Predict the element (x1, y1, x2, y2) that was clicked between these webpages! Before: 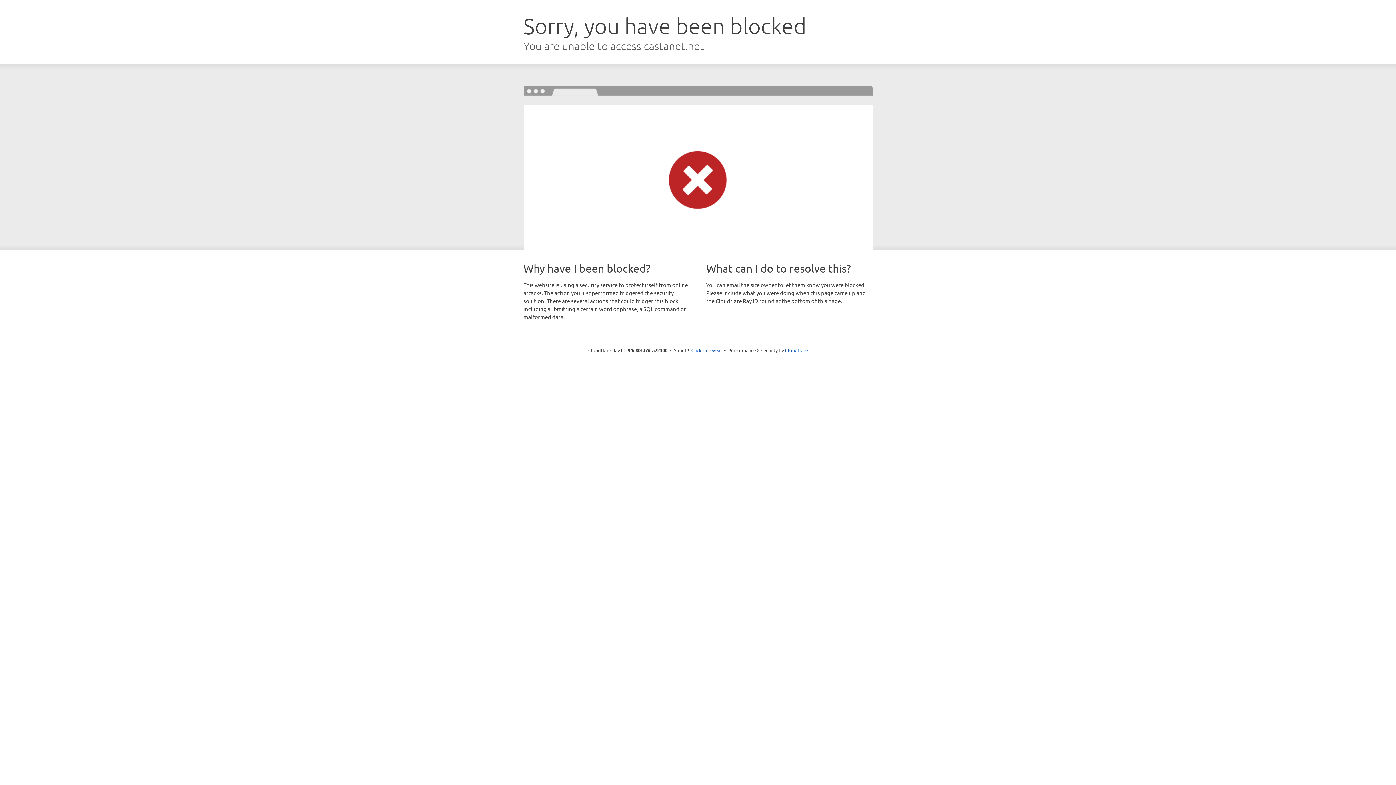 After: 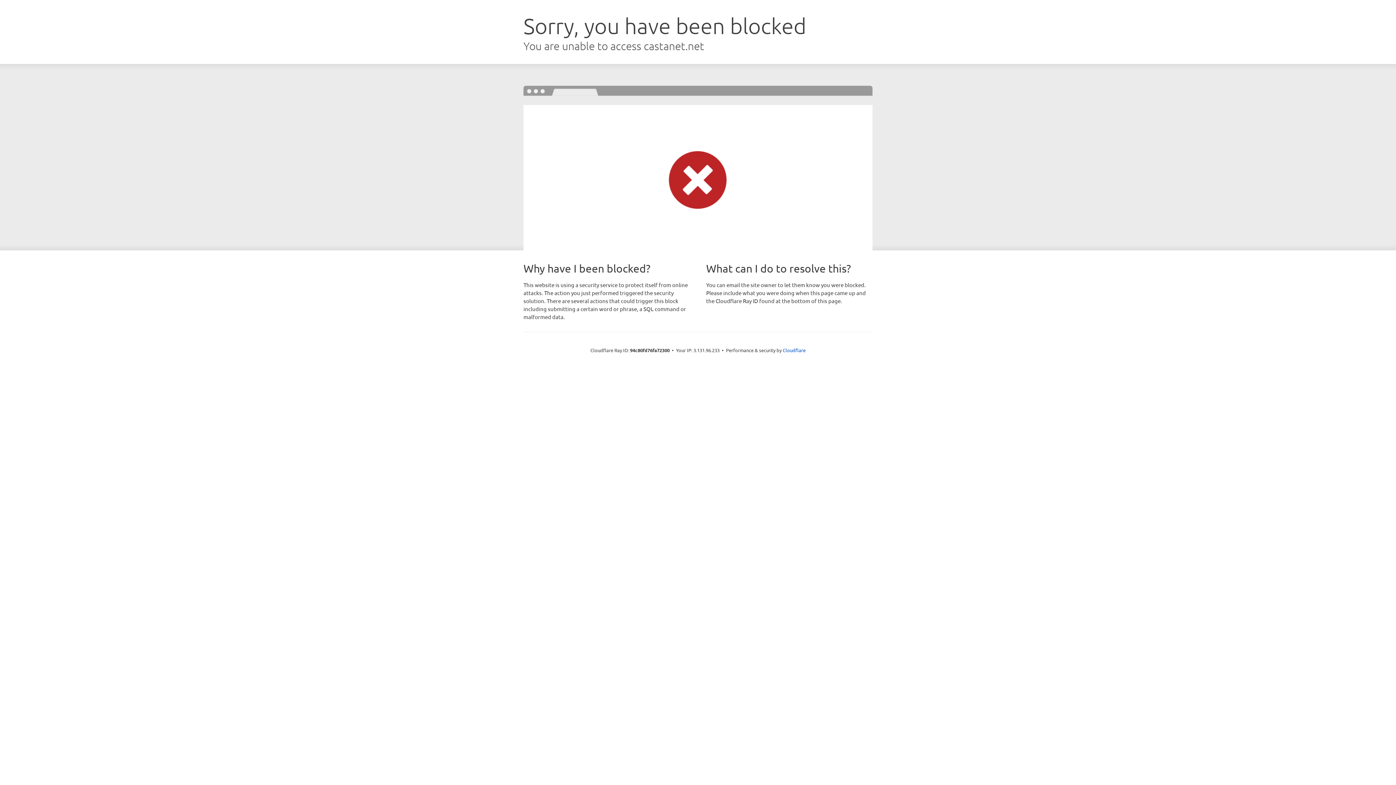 Action: label: Click to reveal bbox: (691, 346, 722, 353)